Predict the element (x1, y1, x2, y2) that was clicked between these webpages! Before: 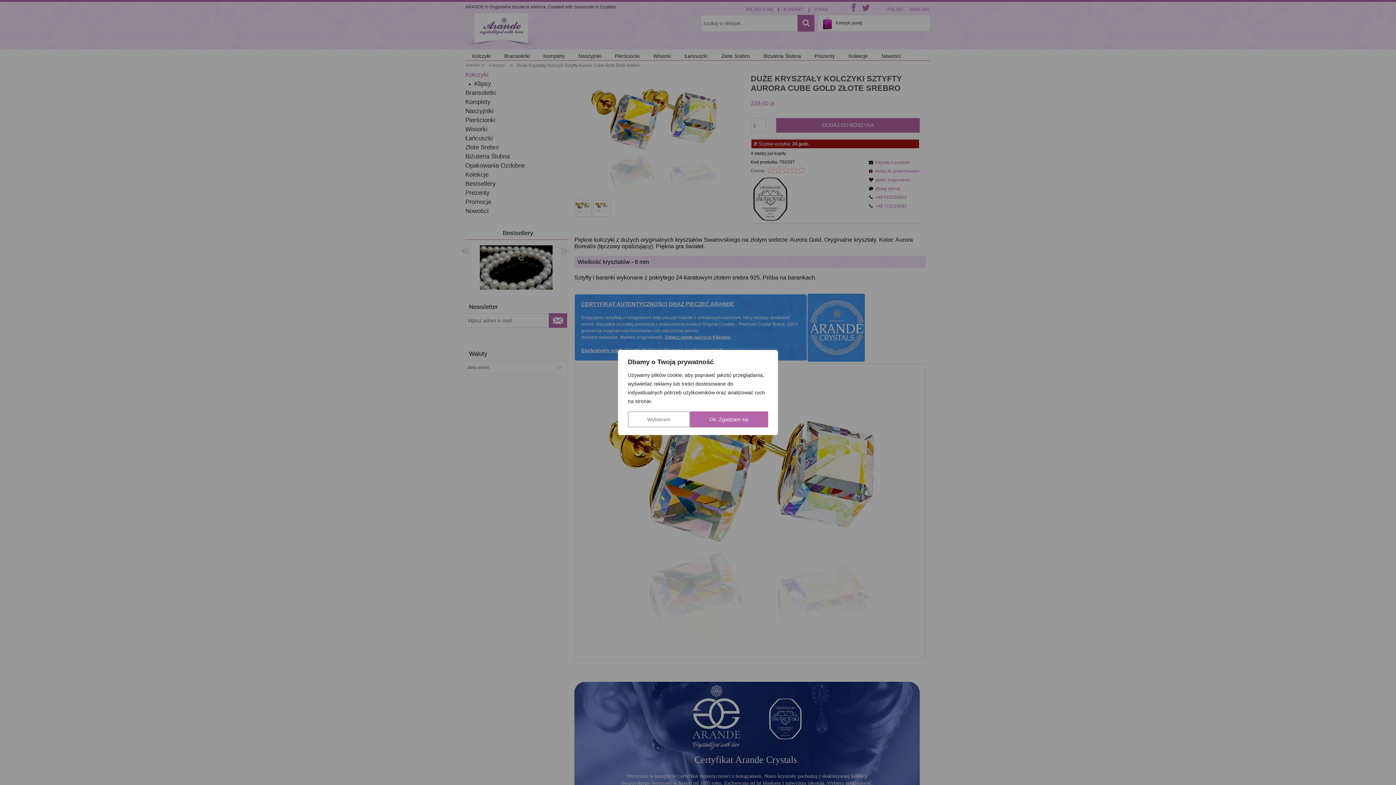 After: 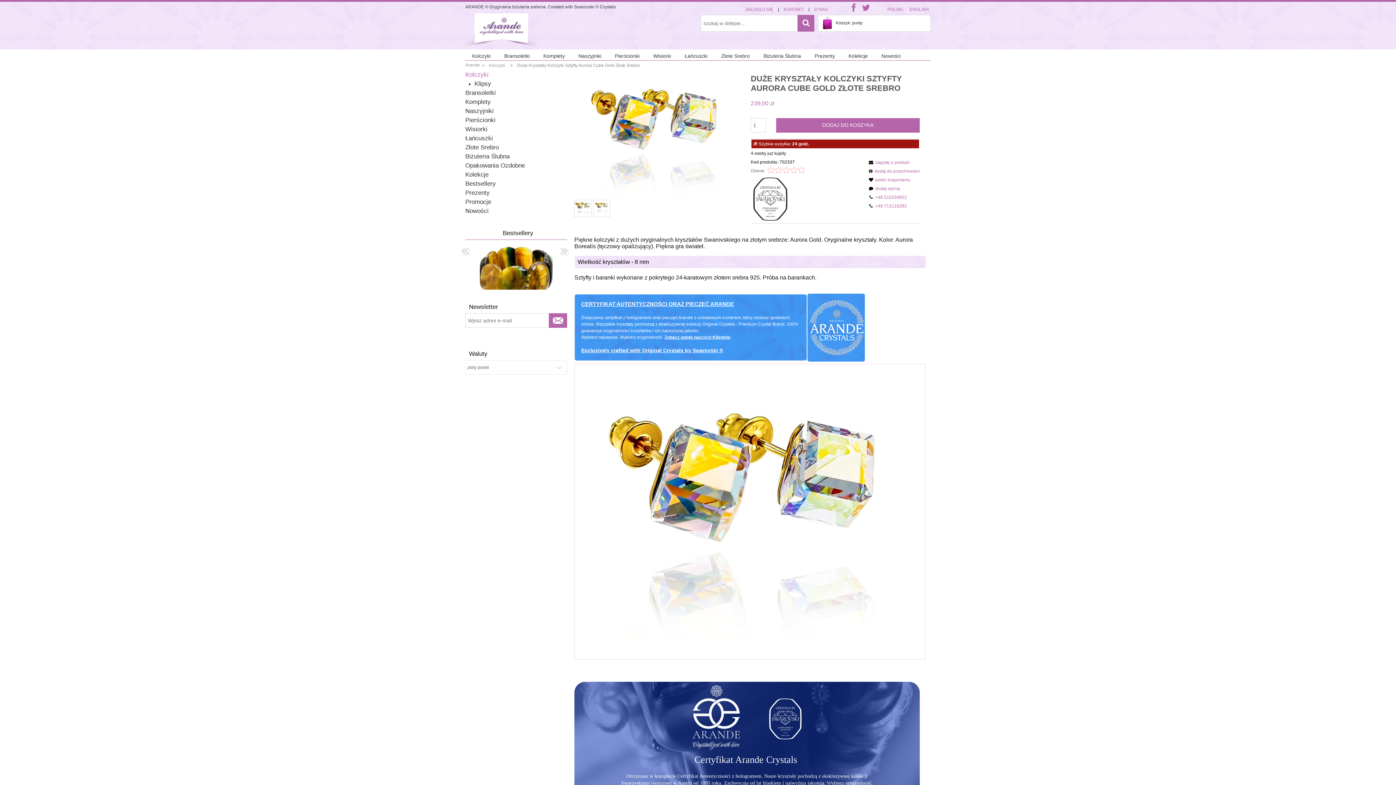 Action: label: Ok. Zgadzam się bbox: (690, 411, 768, 427)